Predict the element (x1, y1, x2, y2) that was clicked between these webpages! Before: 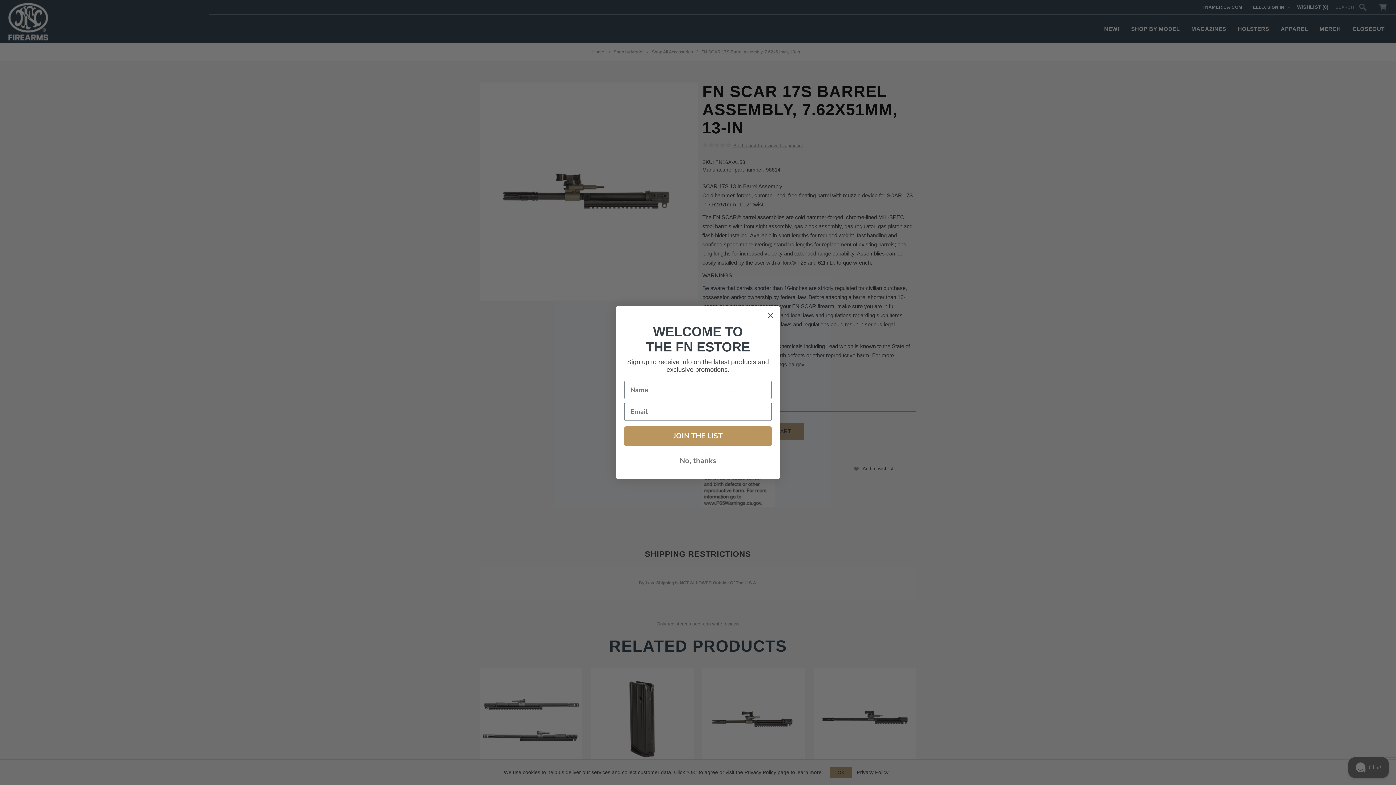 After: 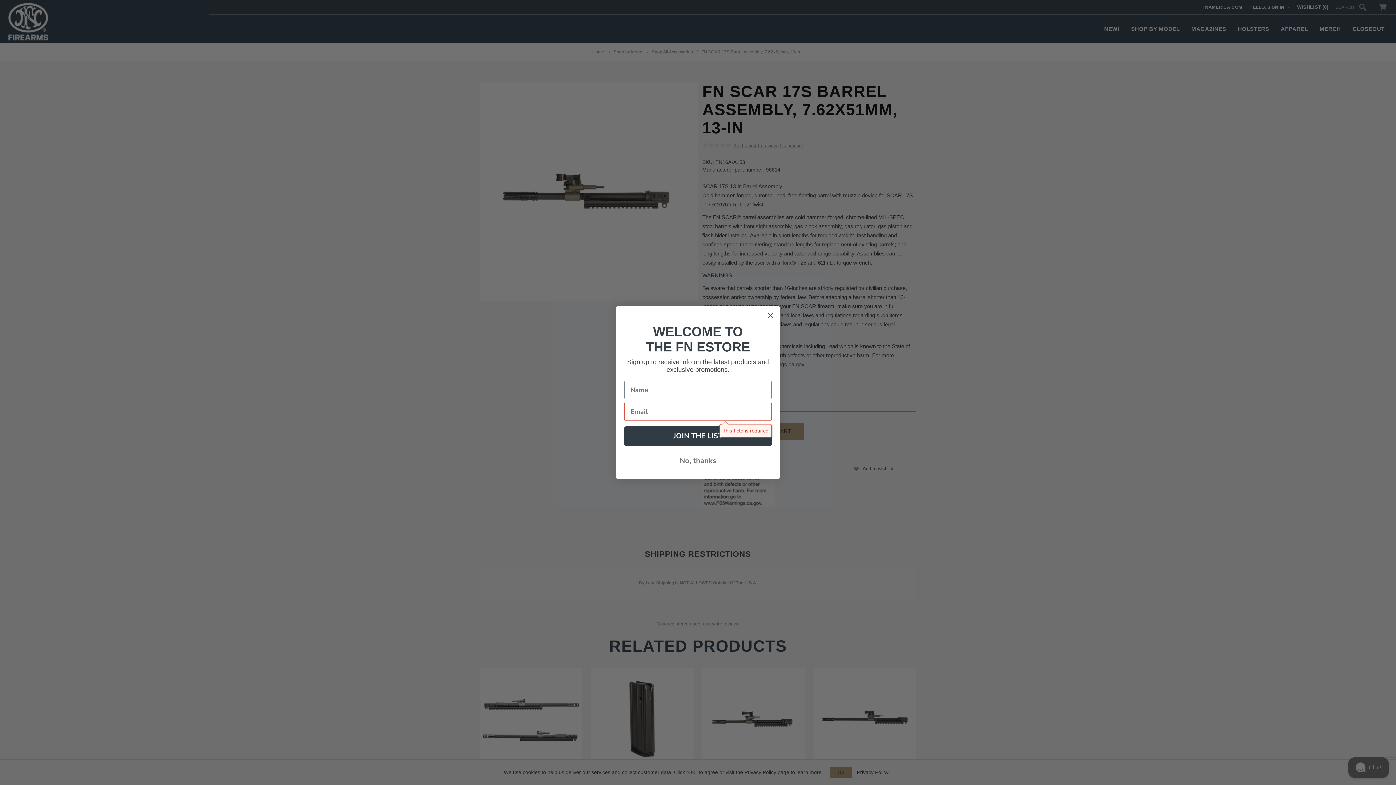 Action: bbox: (624, 426, 772, 446) label: JOIN THE LIST